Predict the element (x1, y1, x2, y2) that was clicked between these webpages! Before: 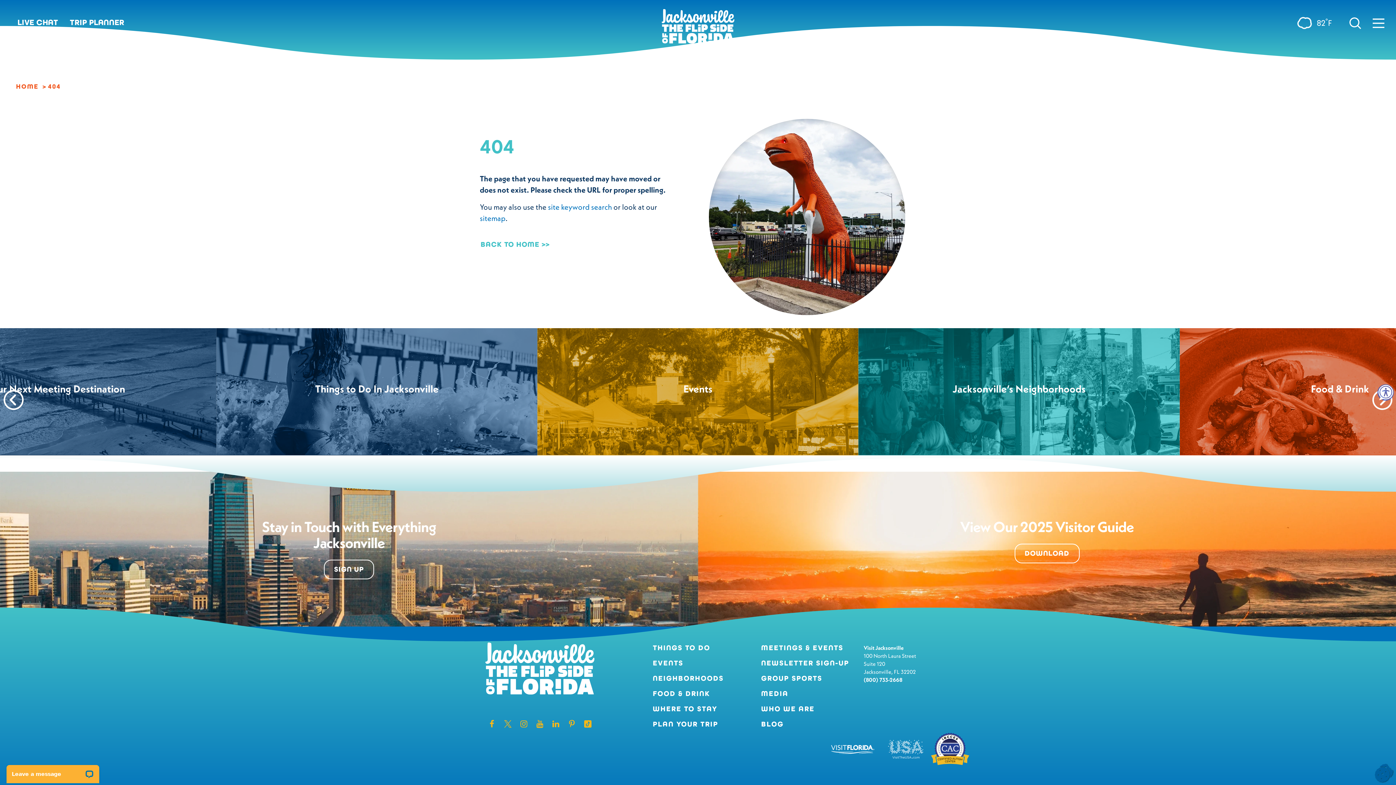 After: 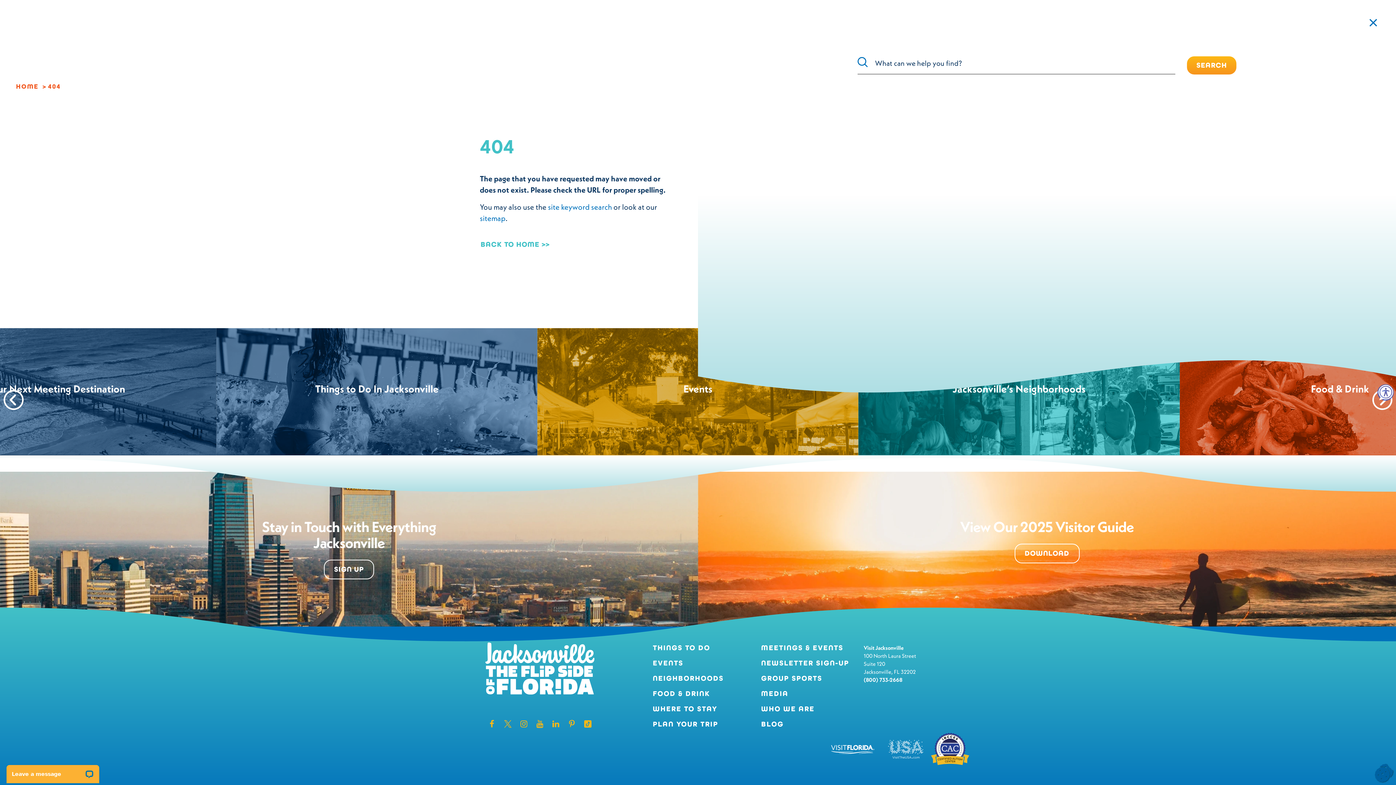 Action: bbox: (1349, 16, 1361, 29) label: Toggle the Site Search